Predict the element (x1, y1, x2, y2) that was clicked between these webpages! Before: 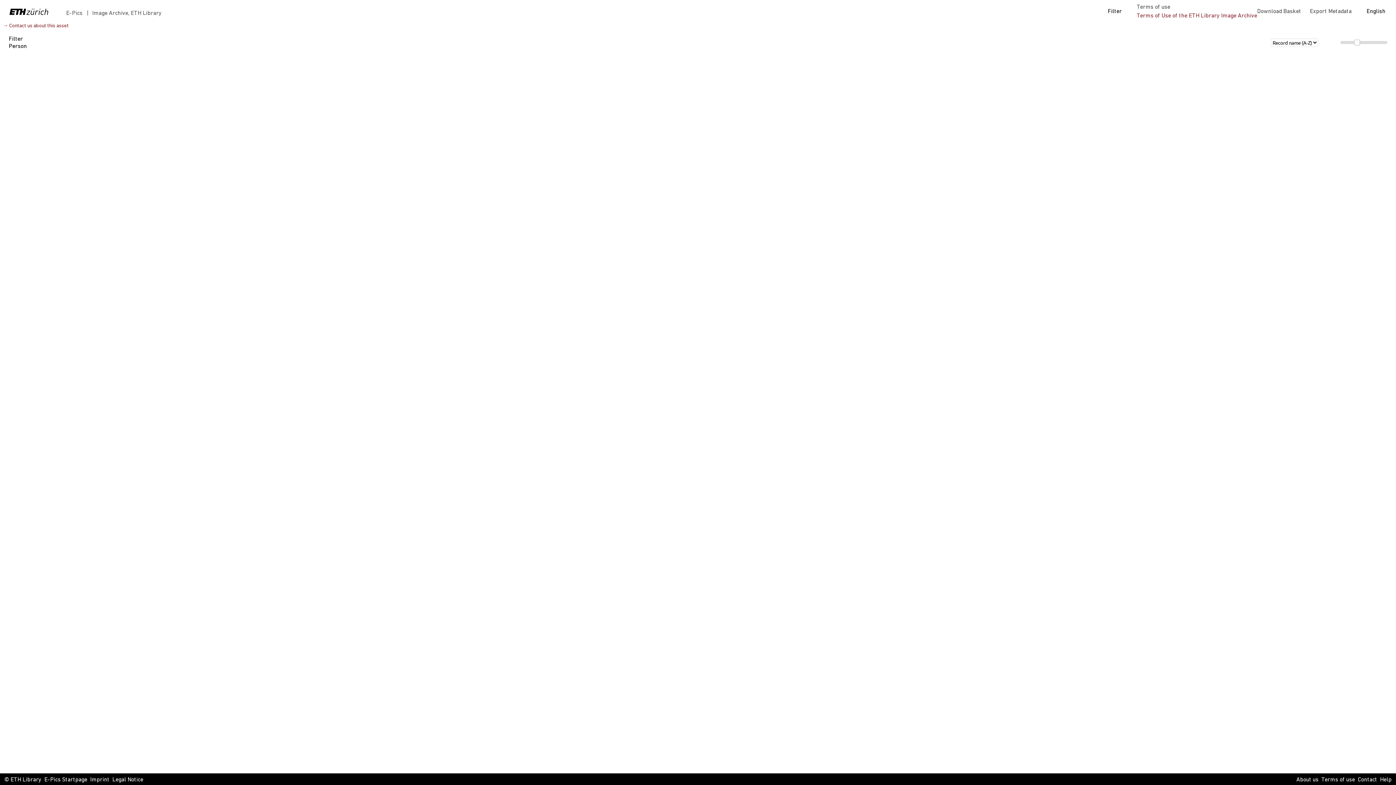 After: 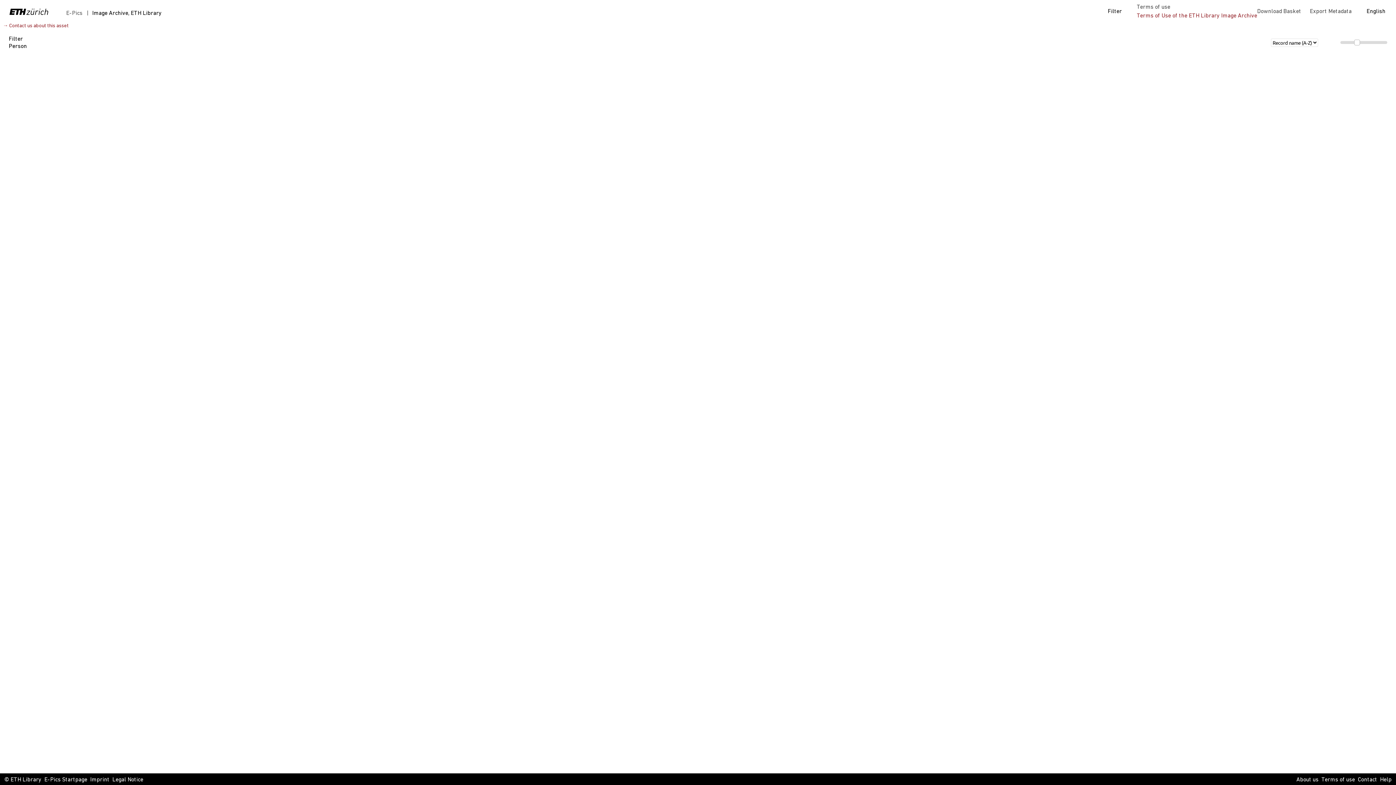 Action: bbox: (85, 9, 161, 17) label: Image Archive, ETH Library